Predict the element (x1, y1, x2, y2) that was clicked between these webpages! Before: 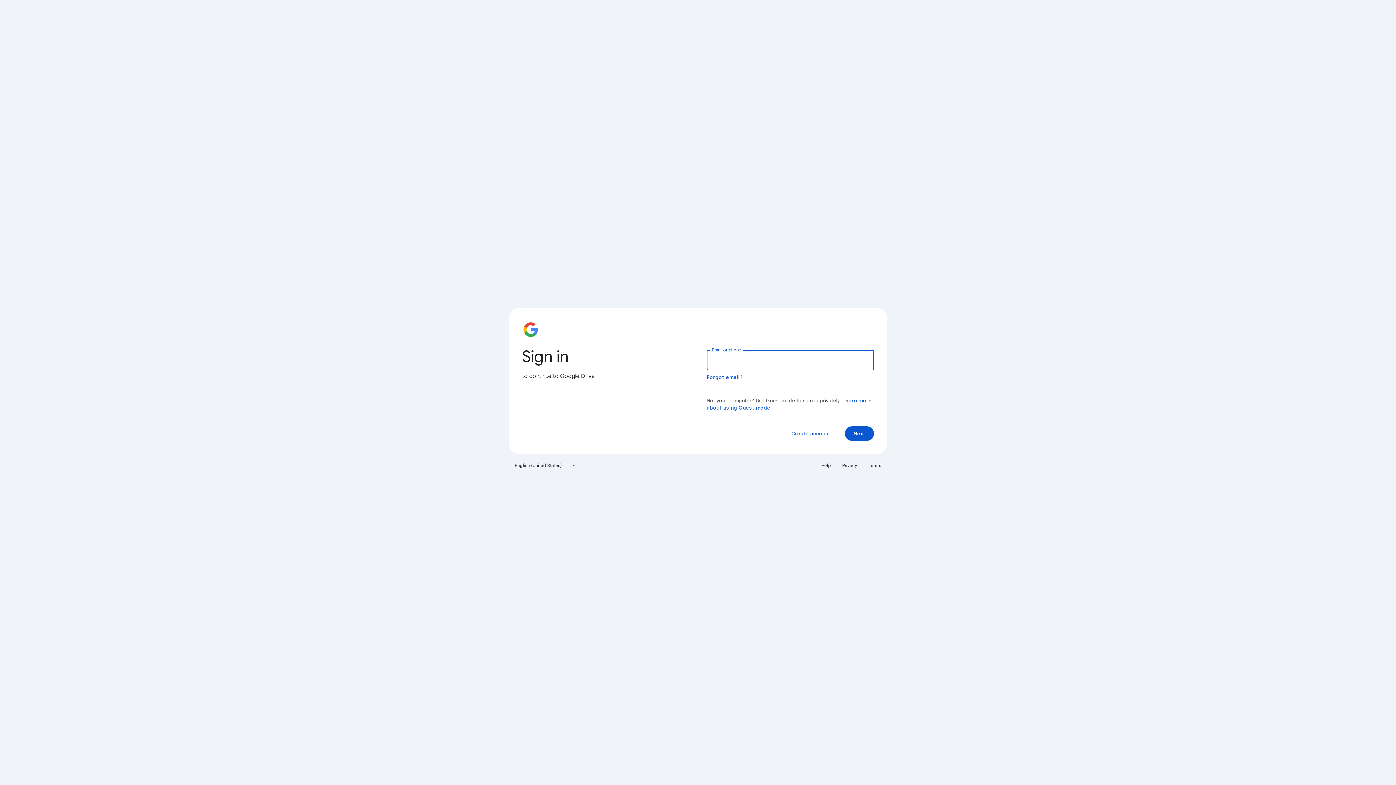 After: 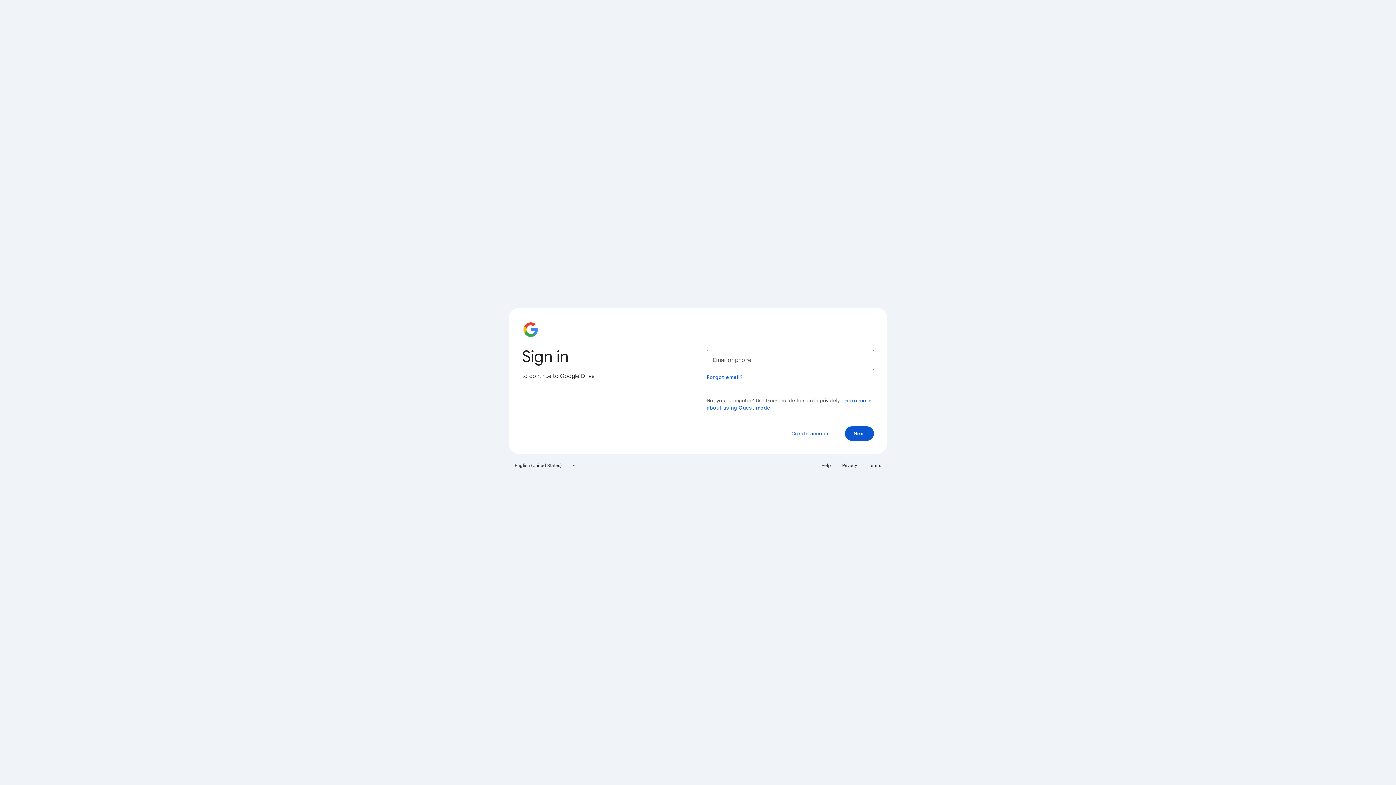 Action: bbox: (817, 460, 835, 471) label: Help